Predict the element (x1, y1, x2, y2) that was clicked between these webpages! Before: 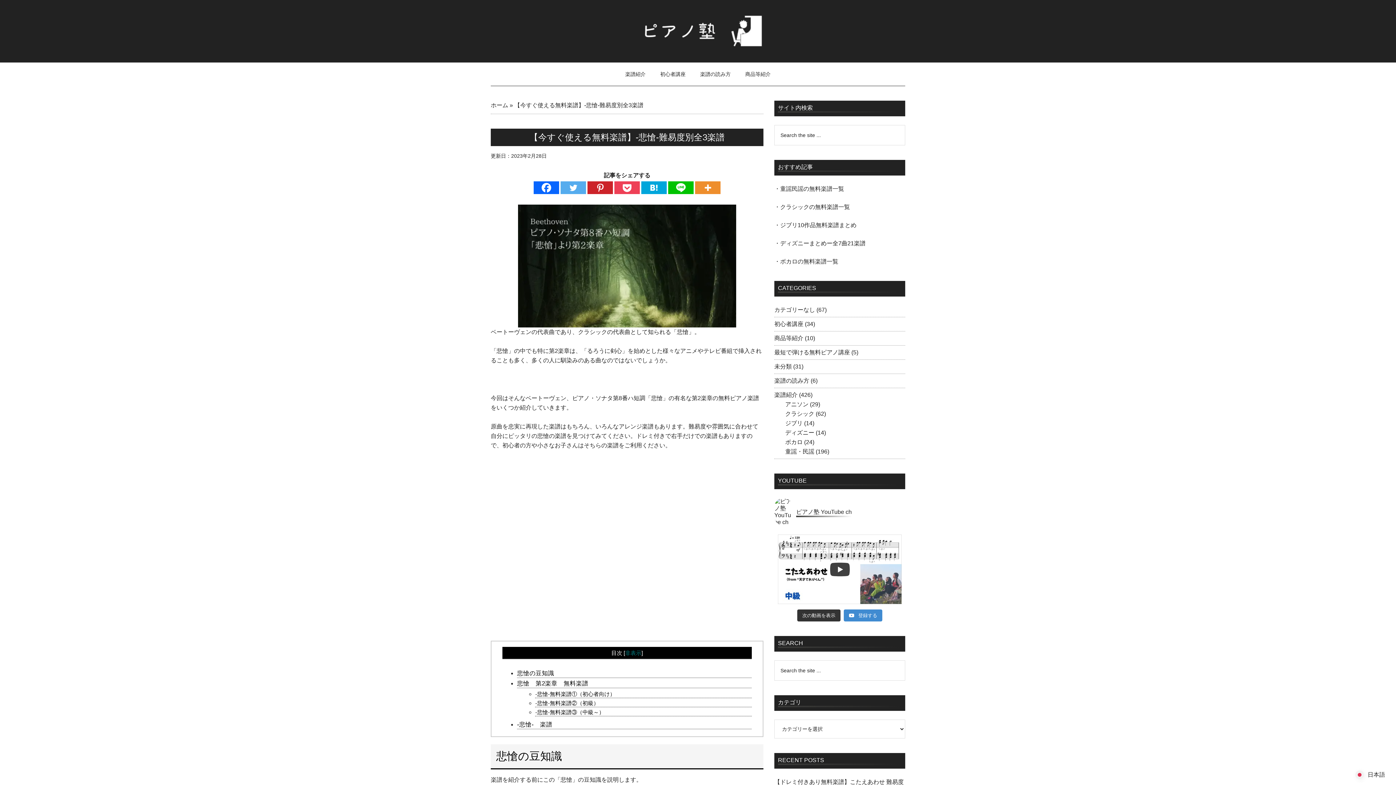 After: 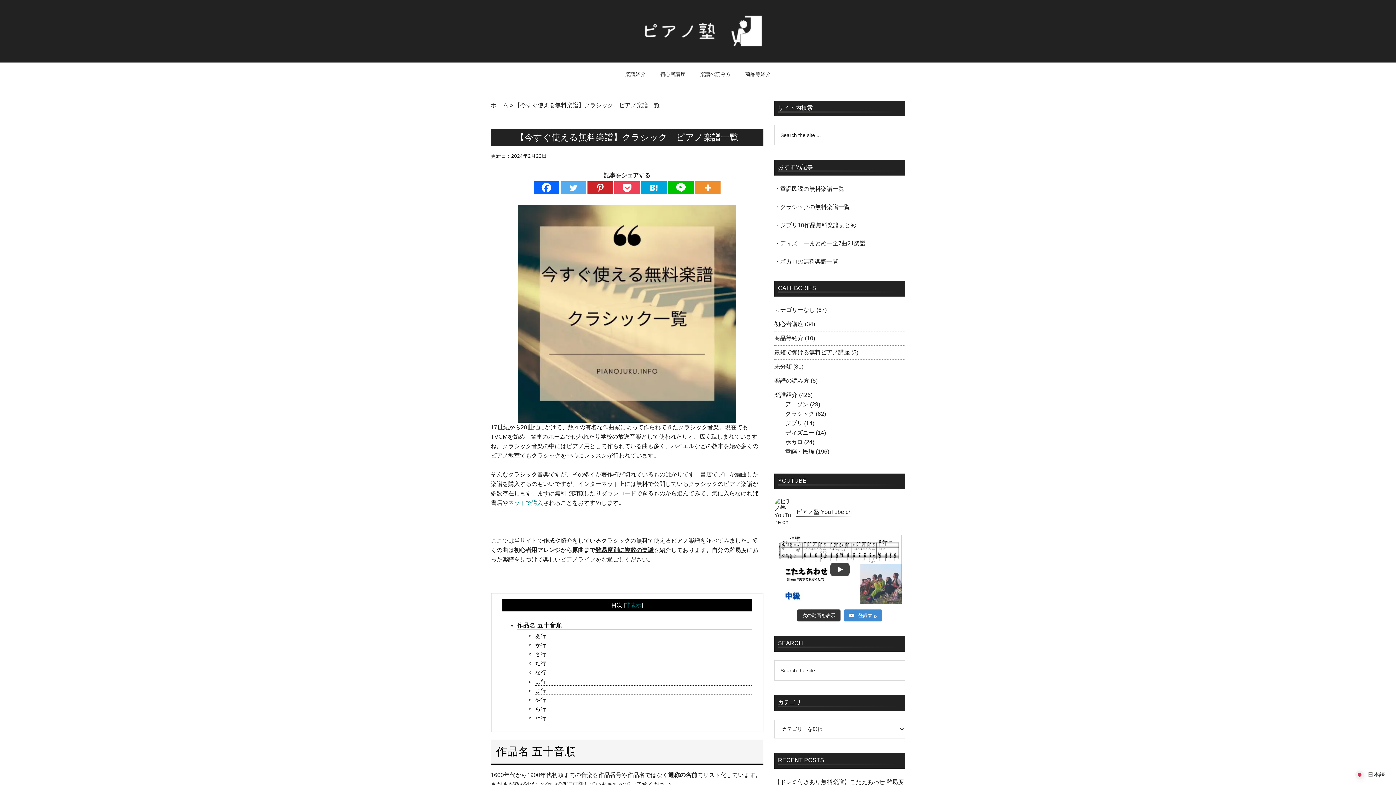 Action: bbox: (774, 204, 850, 210) label: ・クラシックの無料楽譜一覧